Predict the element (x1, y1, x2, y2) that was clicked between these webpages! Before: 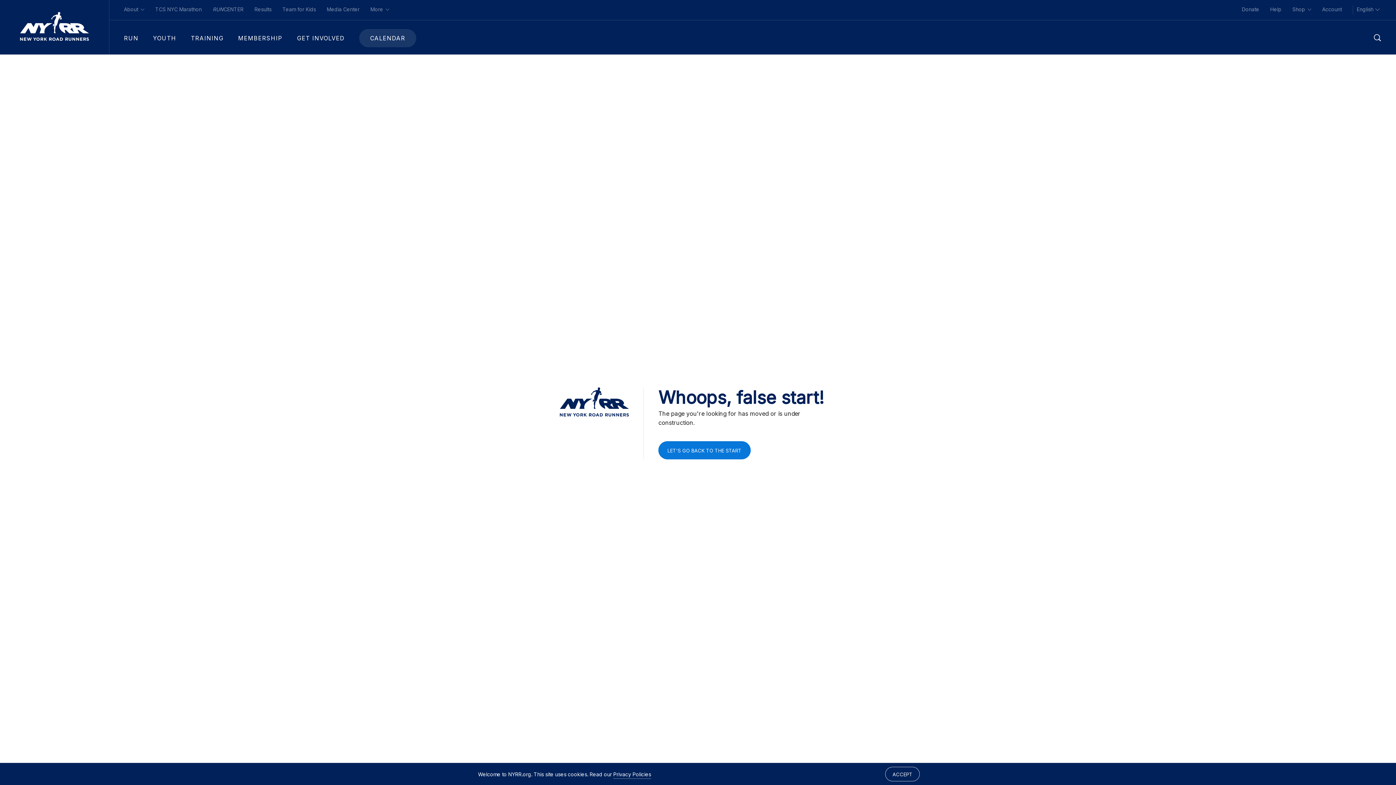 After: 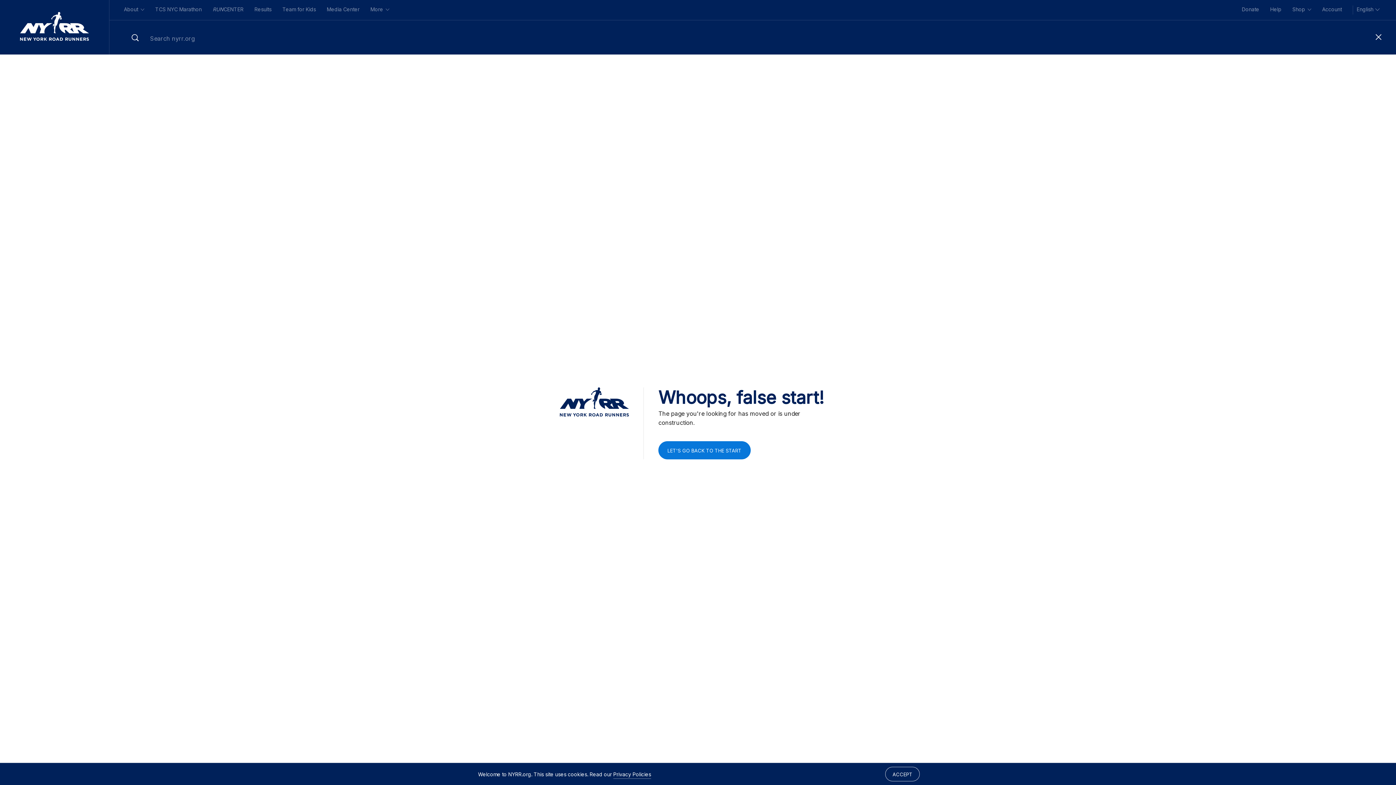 Action: bbox: (1368, 28, 1387, 48)